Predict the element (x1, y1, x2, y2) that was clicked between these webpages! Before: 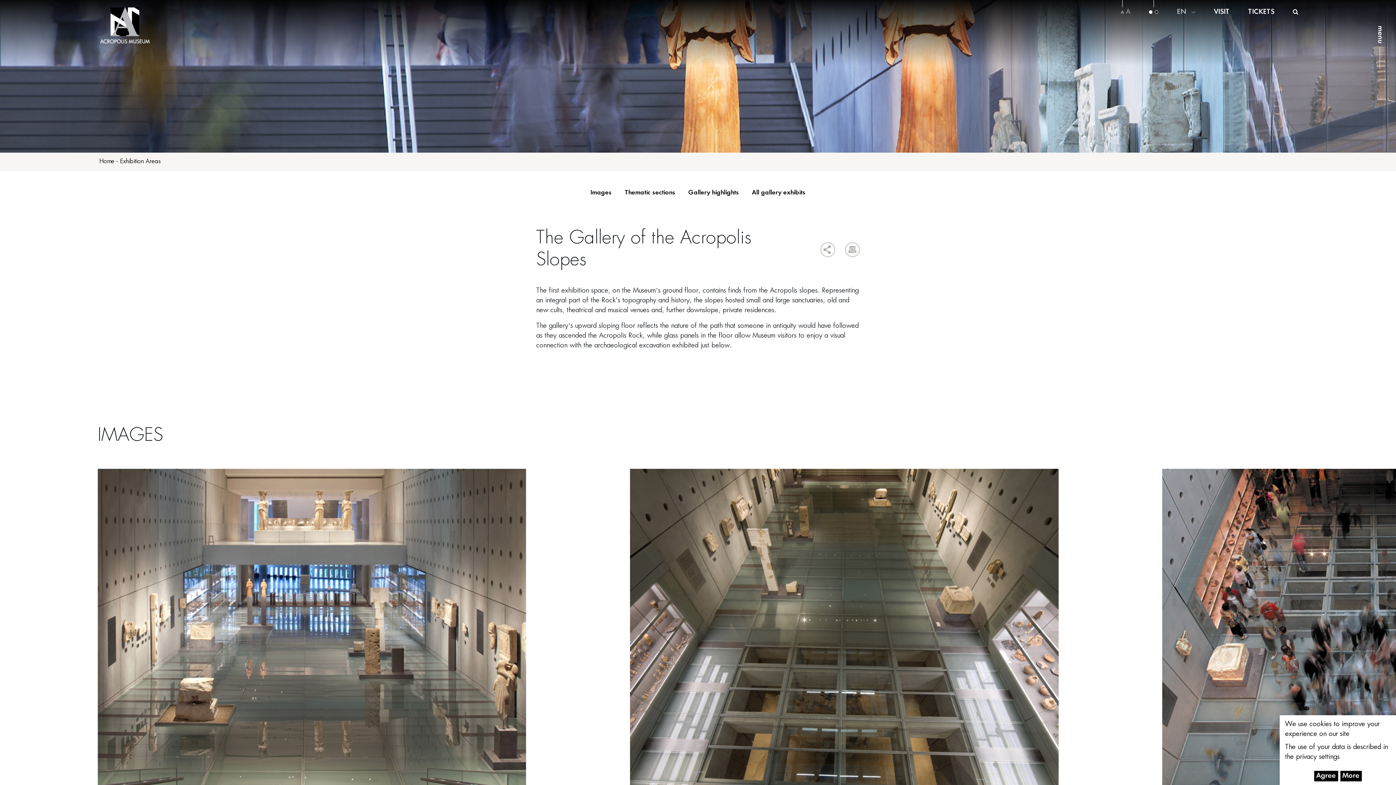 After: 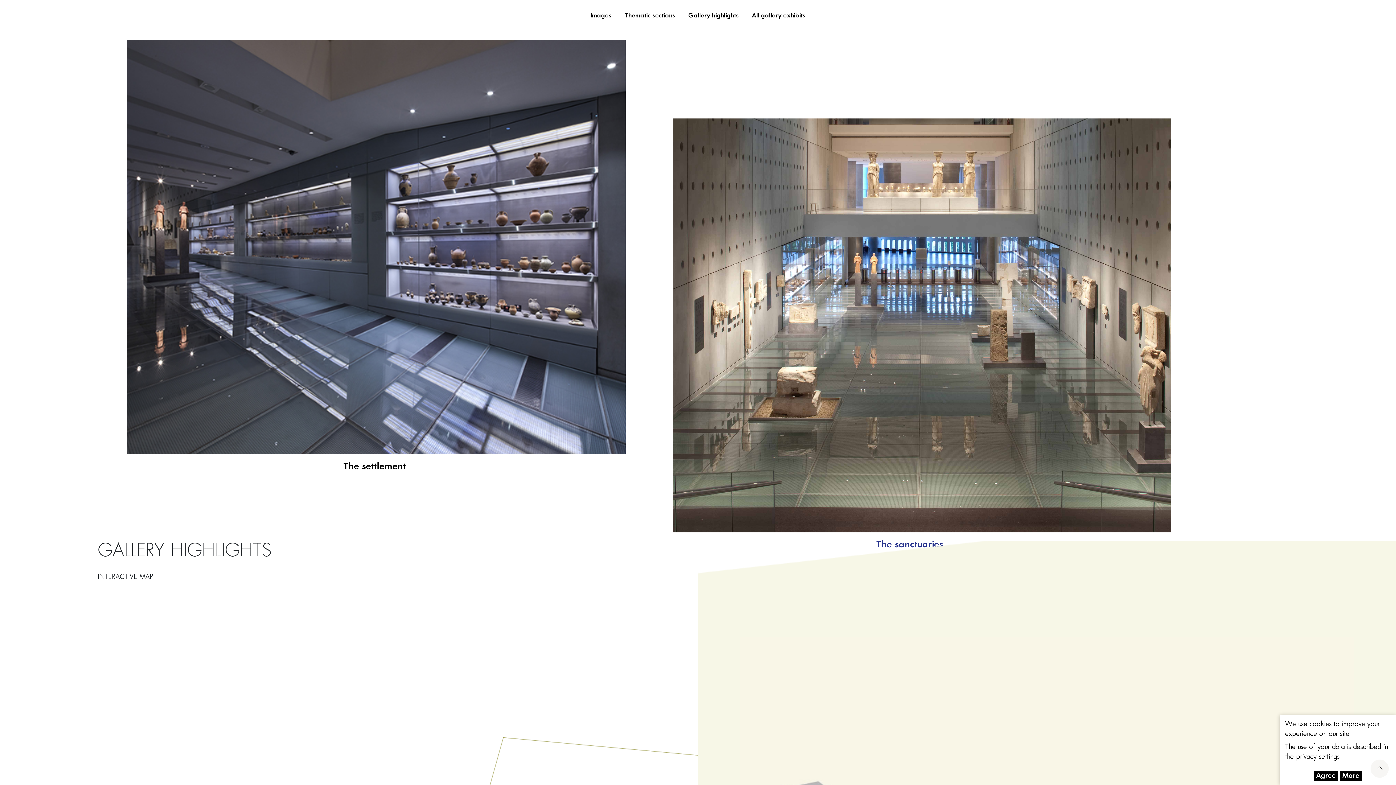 Action: label: Thematic sections bbox: (624, 189, 675, 195)